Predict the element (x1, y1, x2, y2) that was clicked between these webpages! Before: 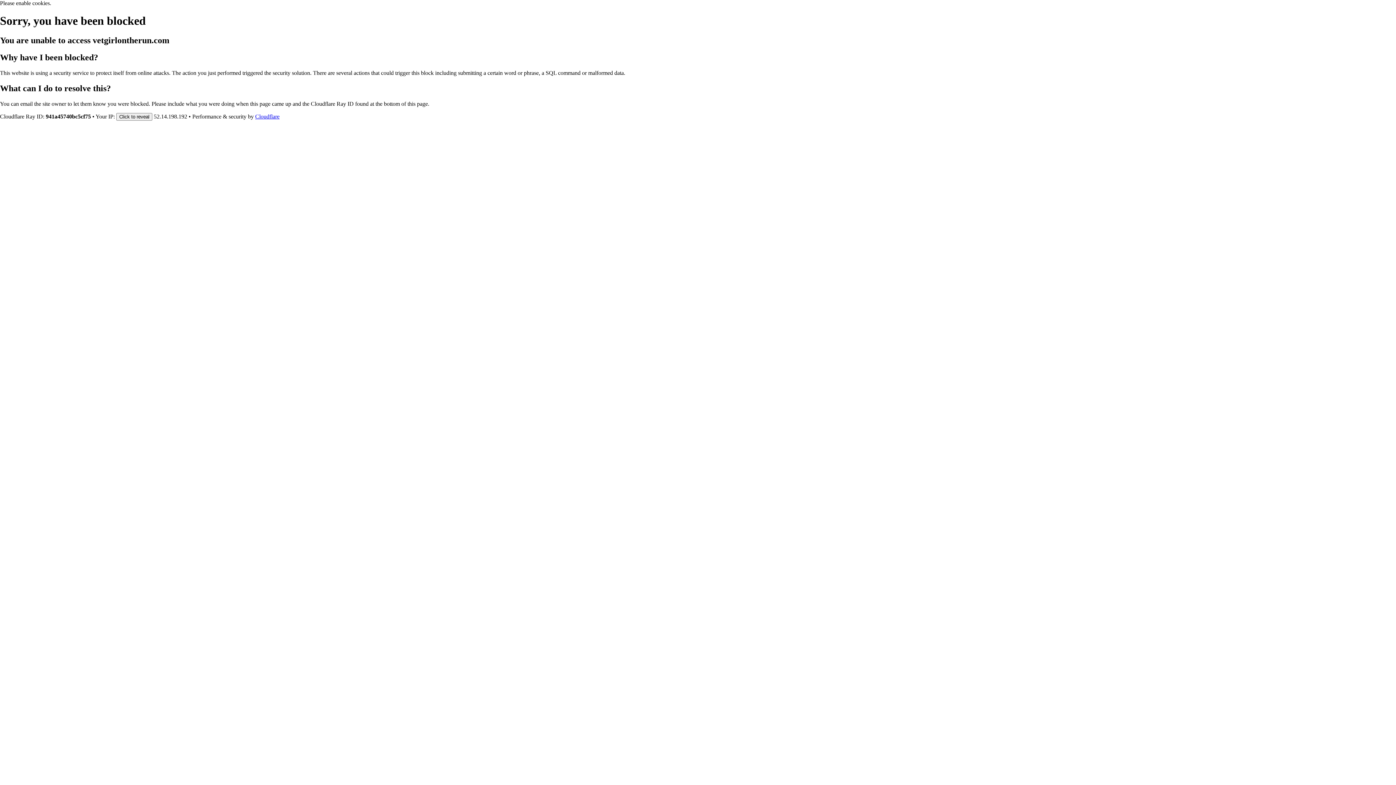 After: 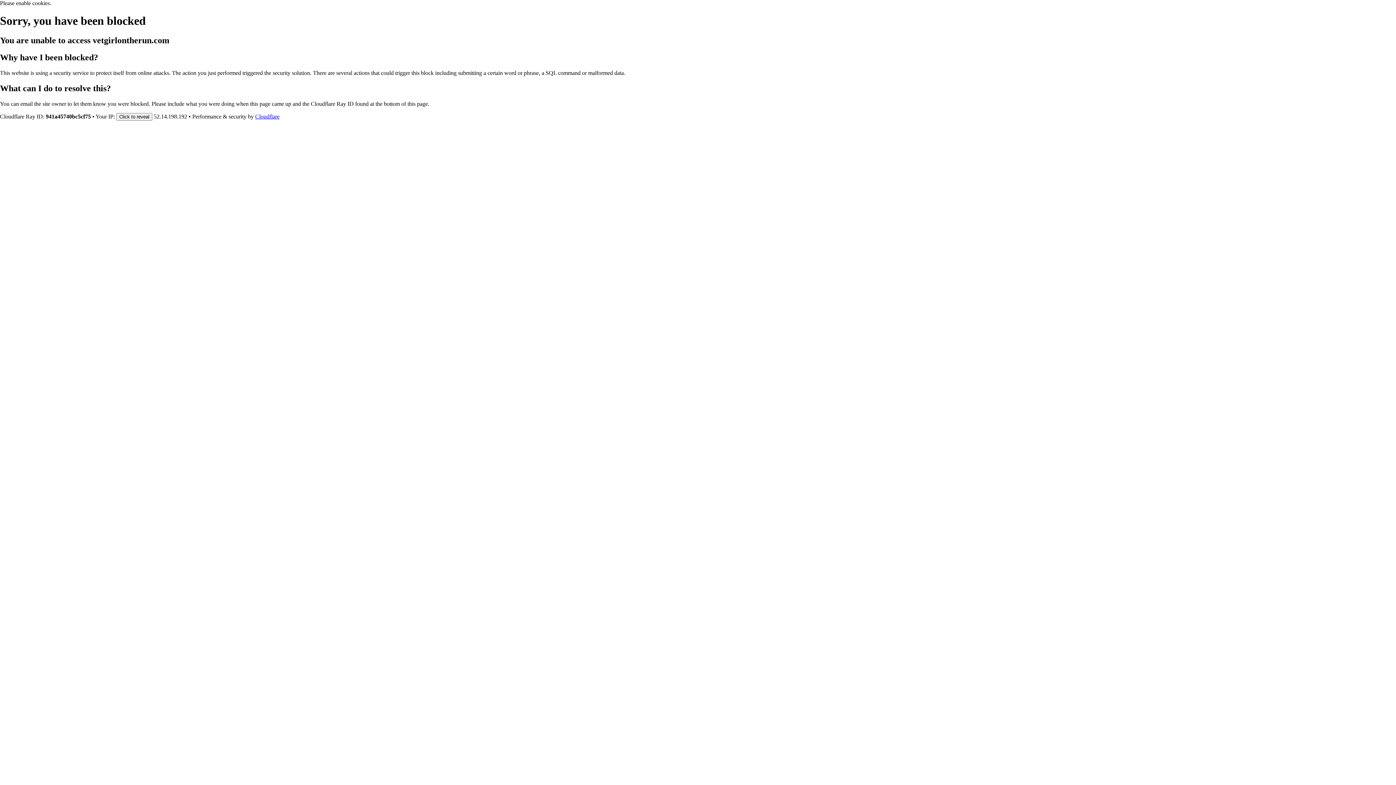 Action: label: Cloudflare bbox: (255, 113, 279, 119)